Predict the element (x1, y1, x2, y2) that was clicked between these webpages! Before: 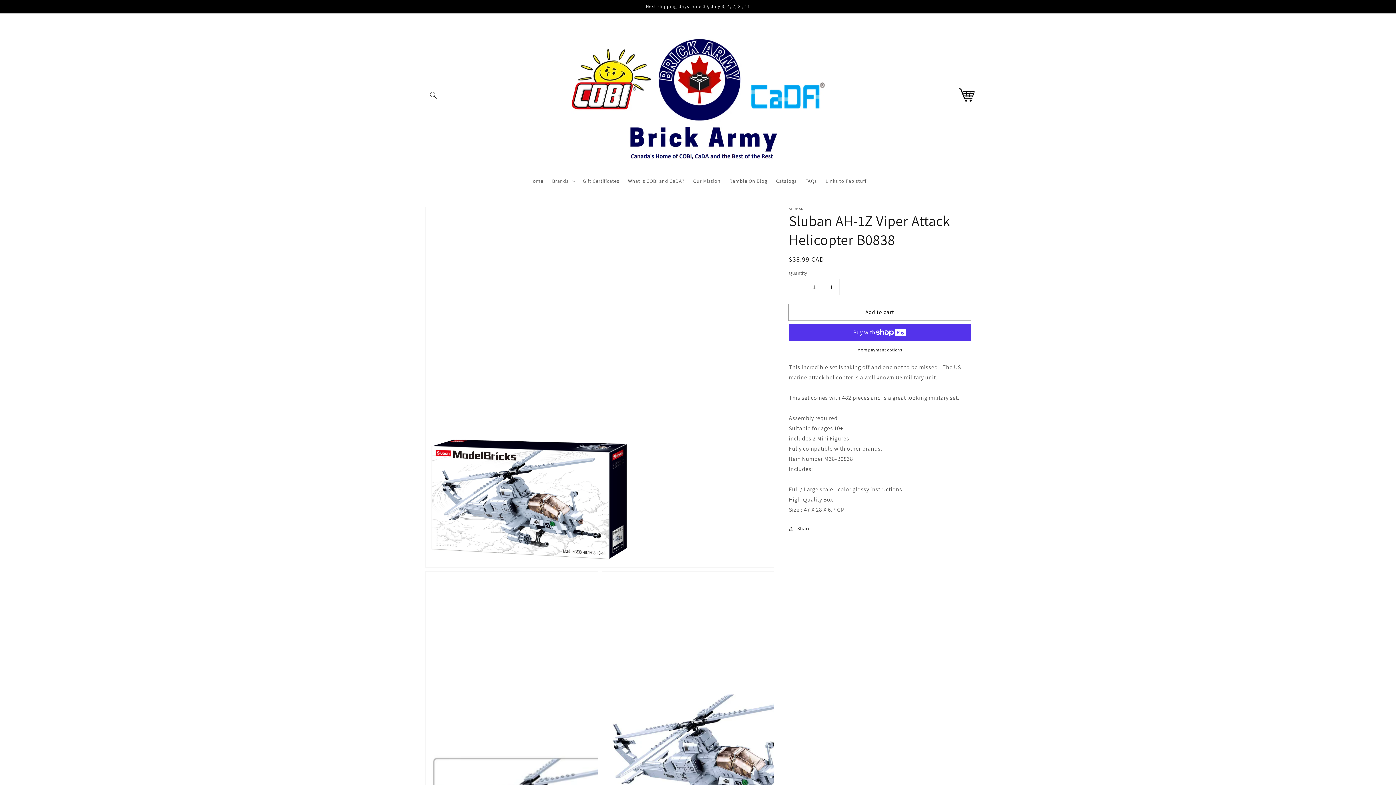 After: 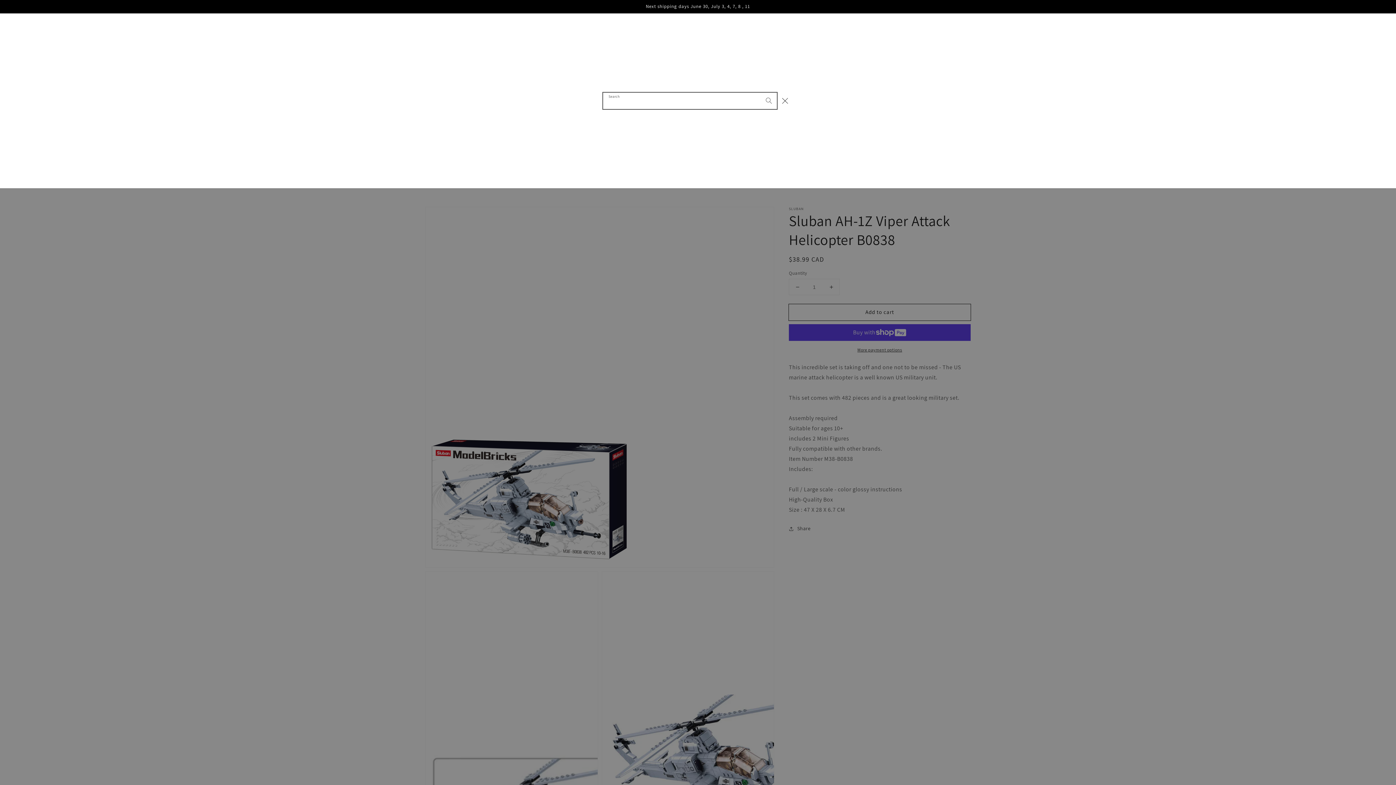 Action: bbox: (425, 87, 441, 103) label: Search